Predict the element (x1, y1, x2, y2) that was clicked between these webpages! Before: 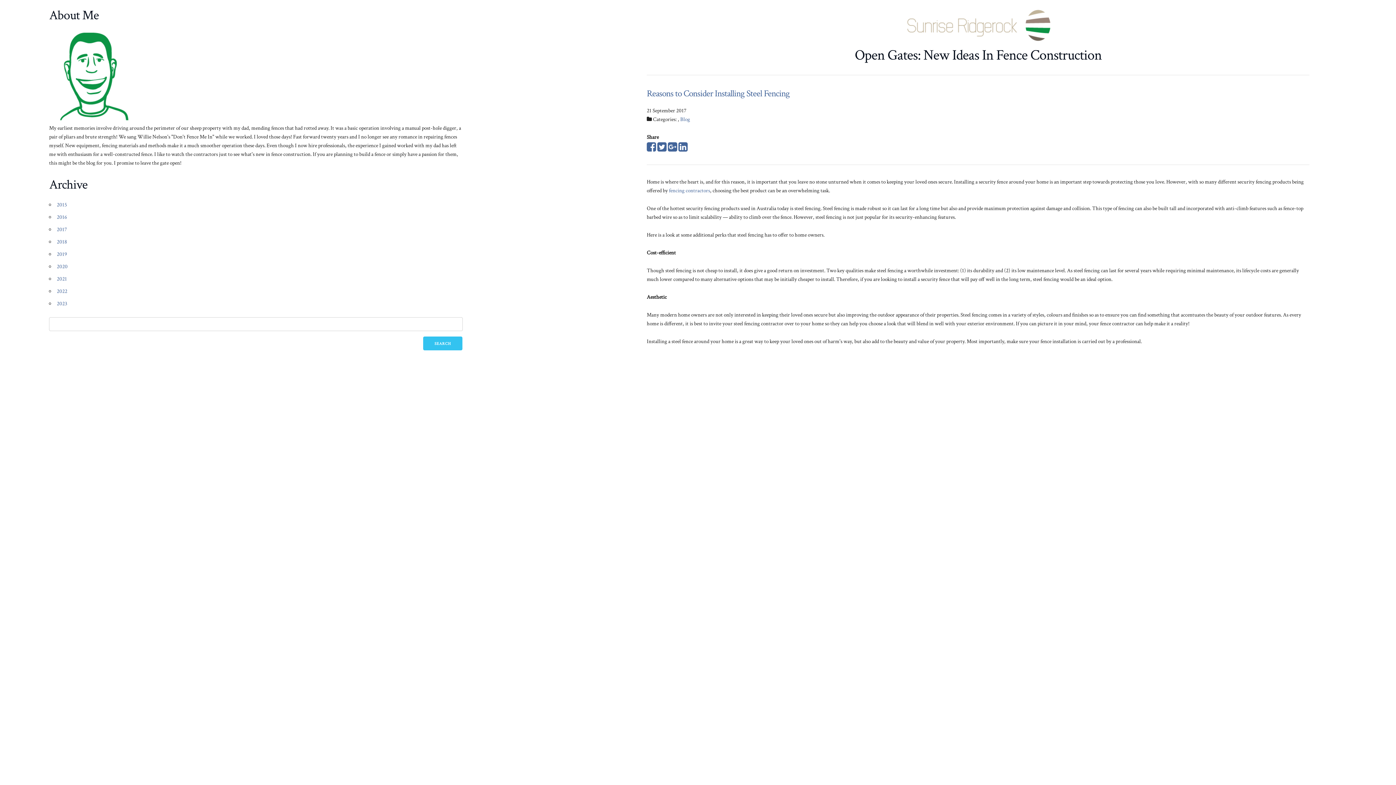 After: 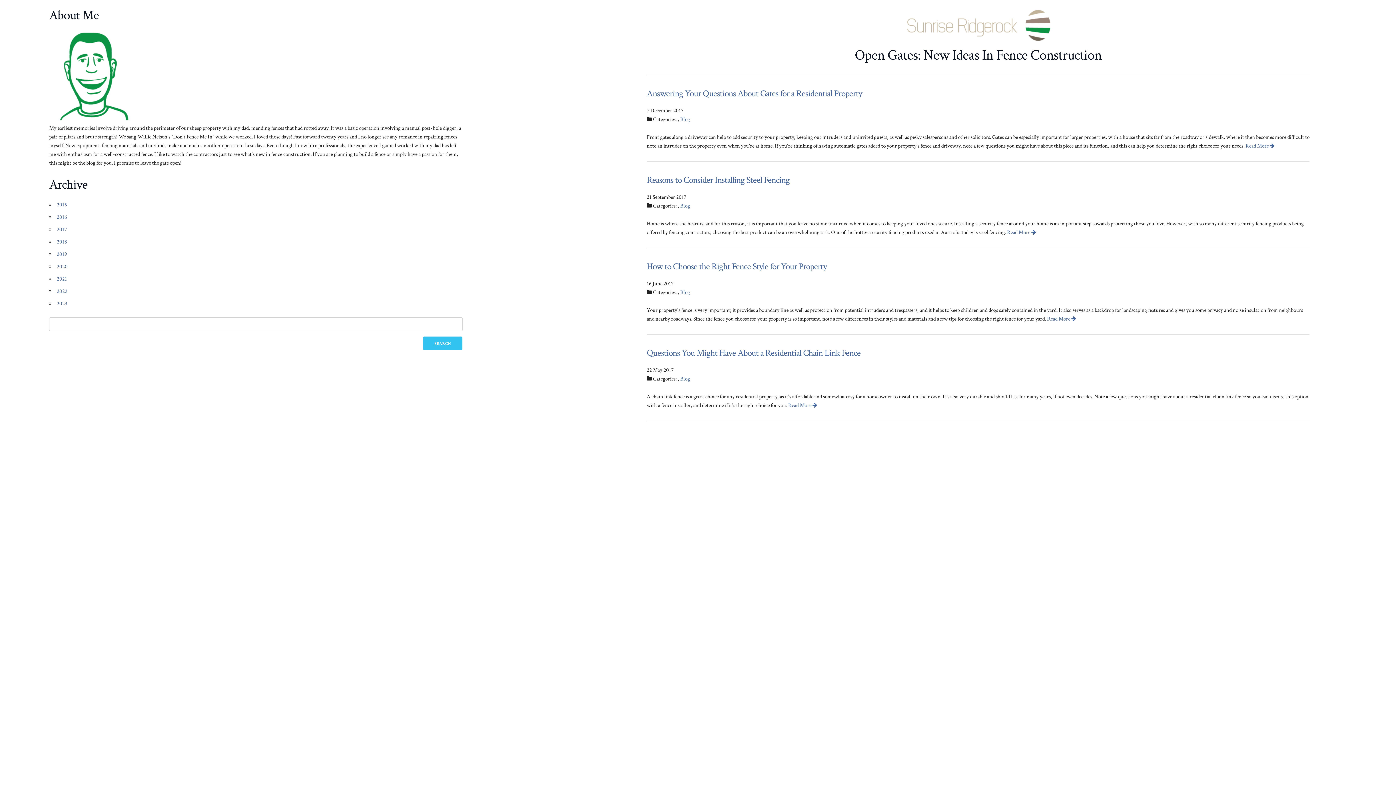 Action: label: 2017 bbox: (56, 226, 66, 233)